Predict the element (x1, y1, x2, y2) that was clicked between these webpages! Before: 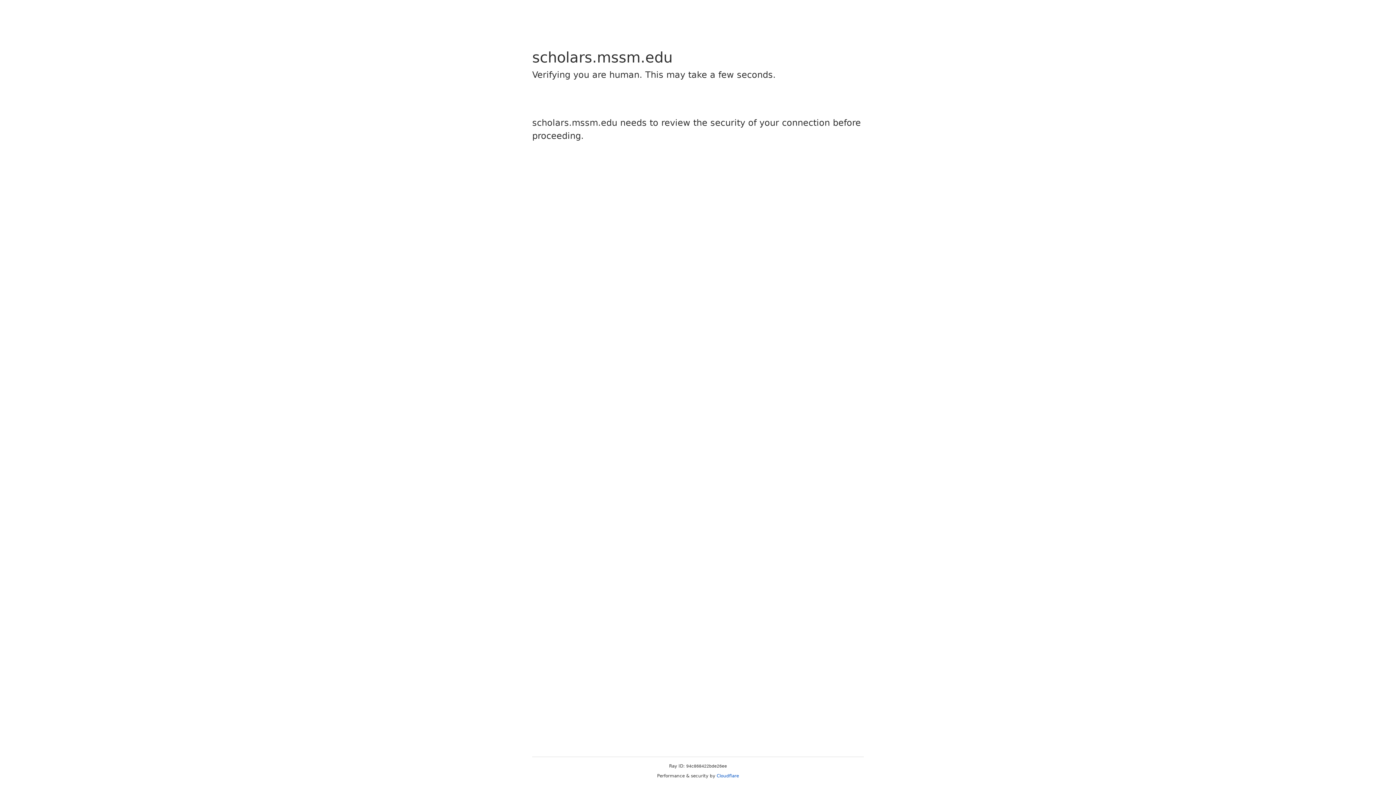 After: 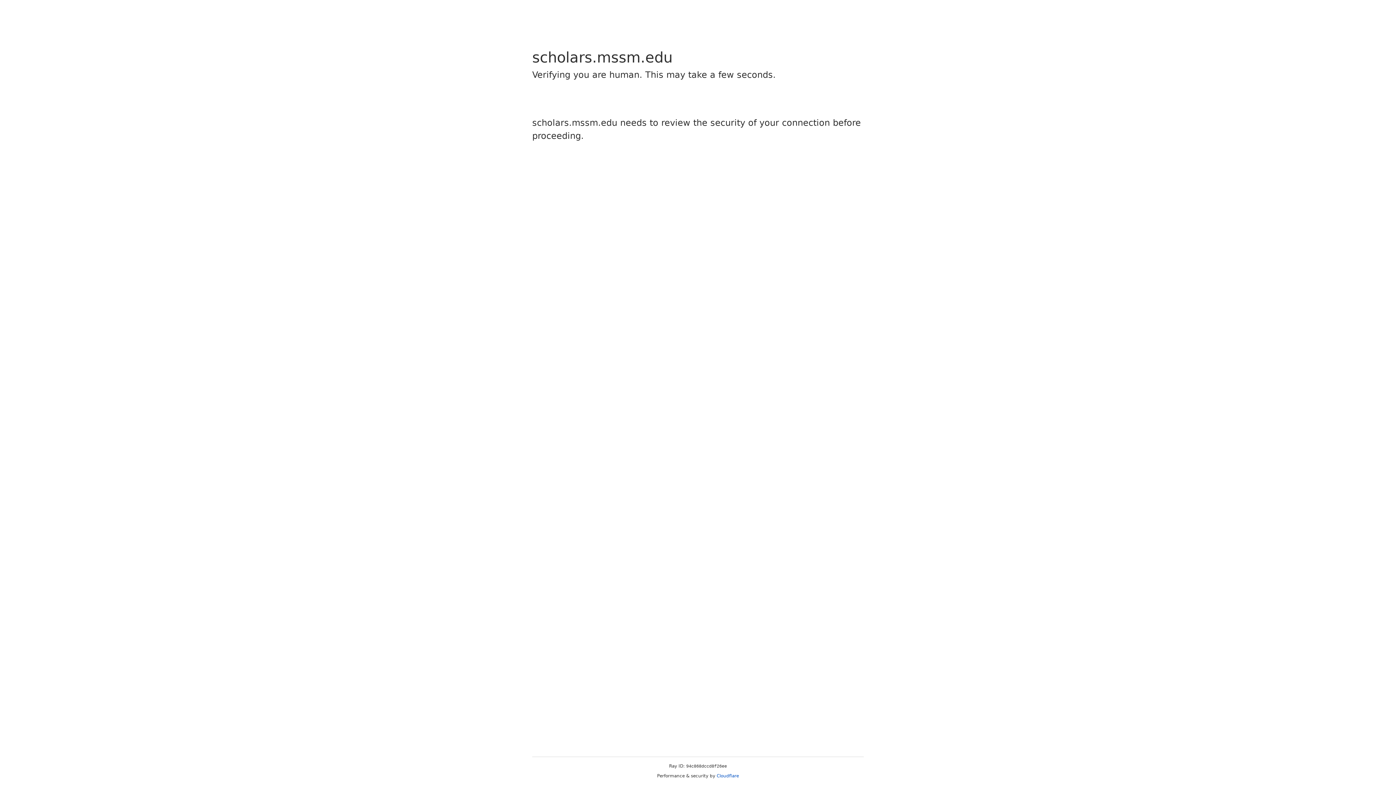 Action: label: Cloudflare bbox: (716, 773, 739, 778)